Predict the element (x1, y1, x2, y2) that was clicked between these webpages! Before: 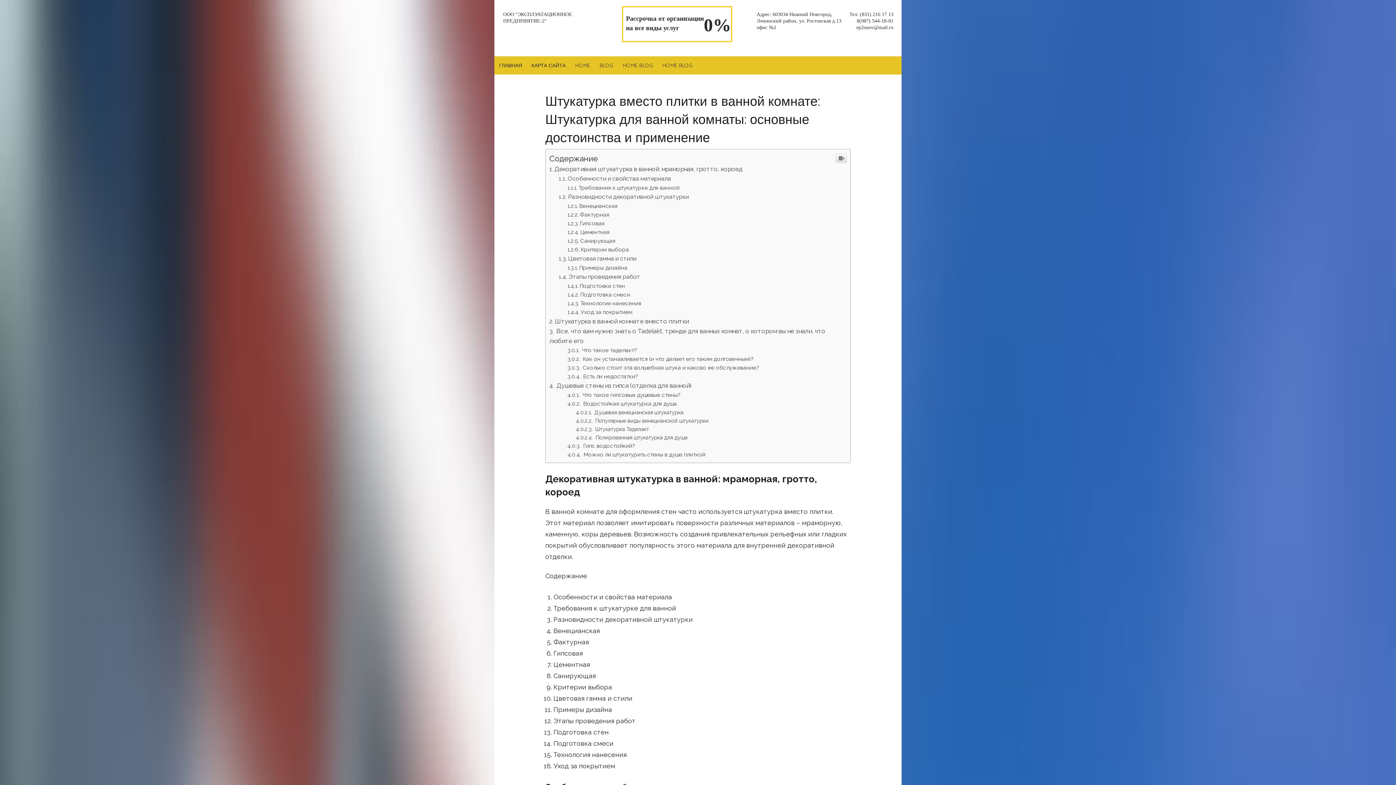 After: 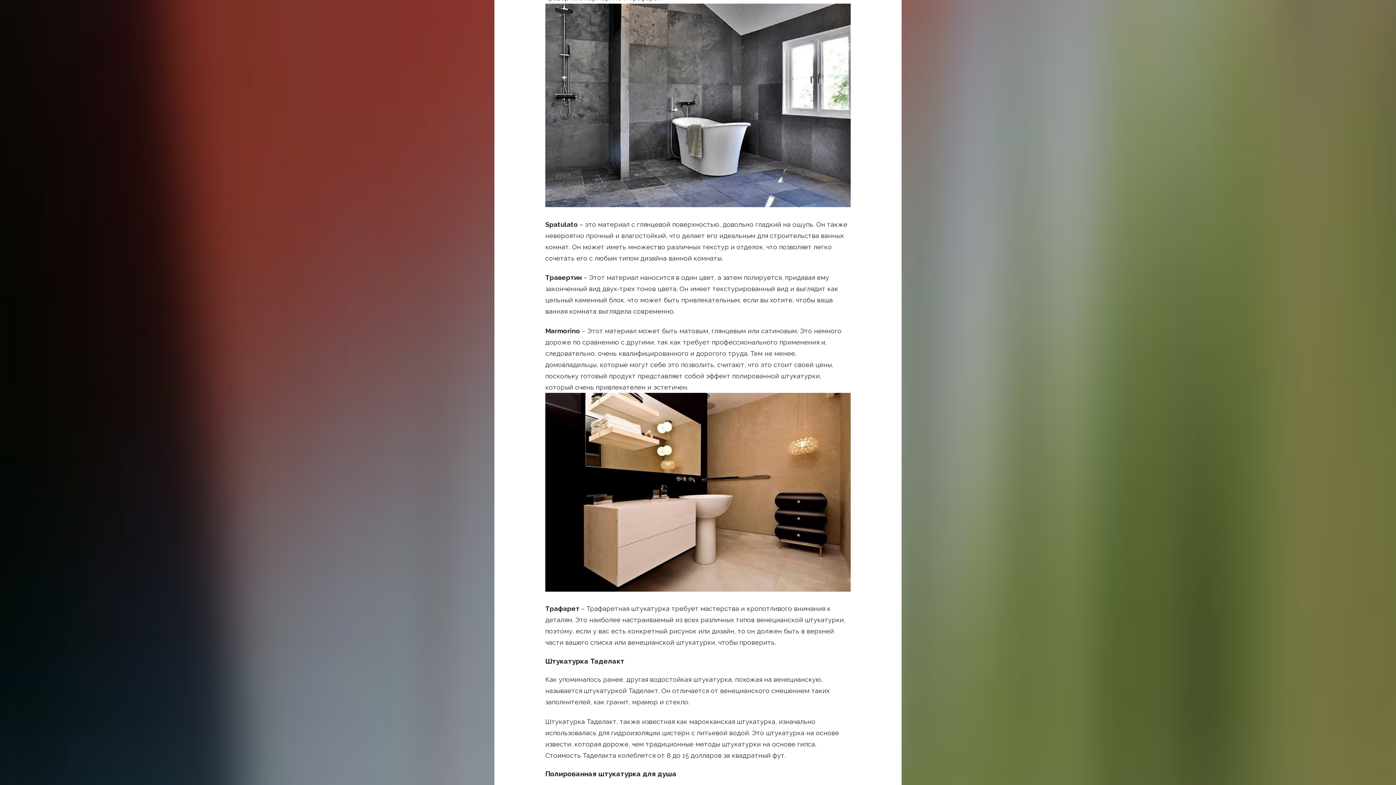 Action: bbox: (576, 434, 687, 440) label:  Полированная штукатурка для душа